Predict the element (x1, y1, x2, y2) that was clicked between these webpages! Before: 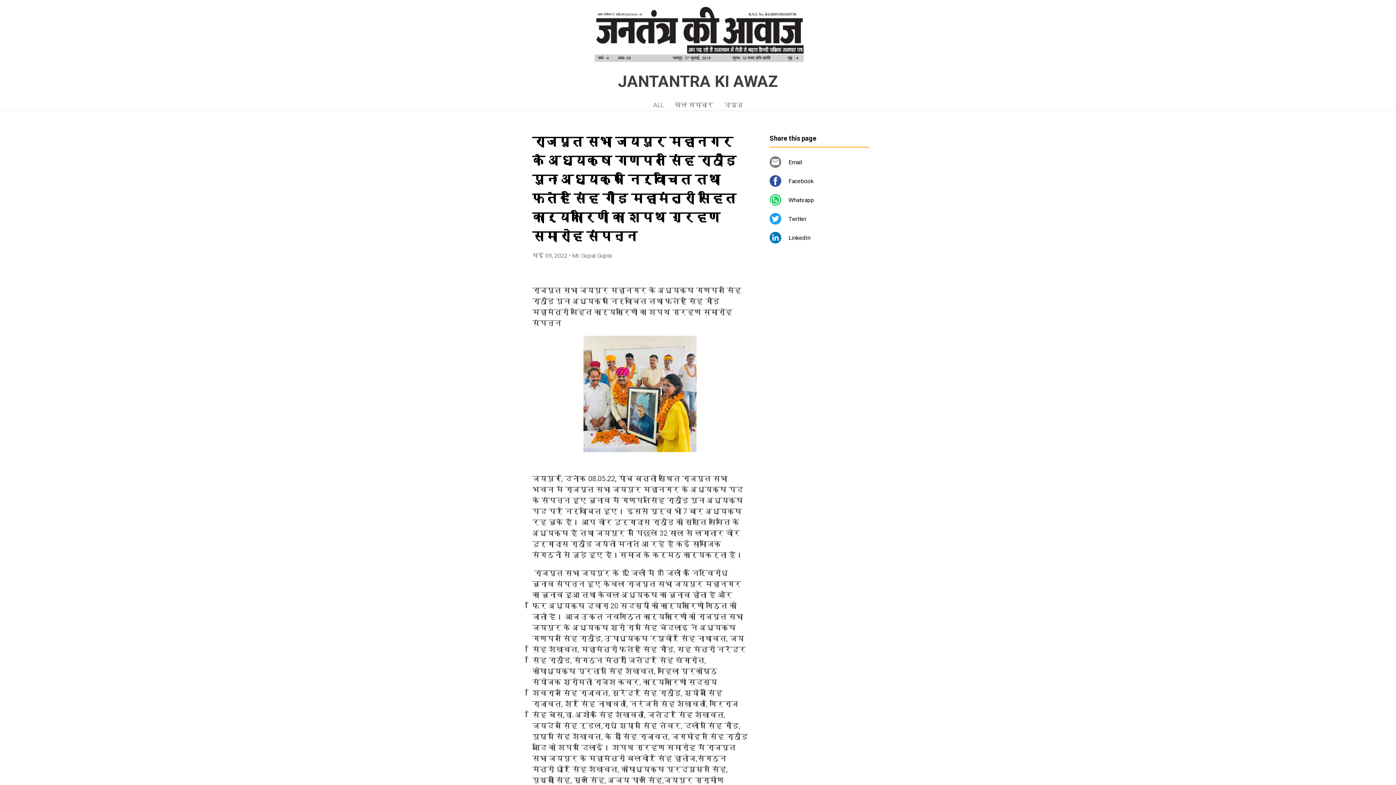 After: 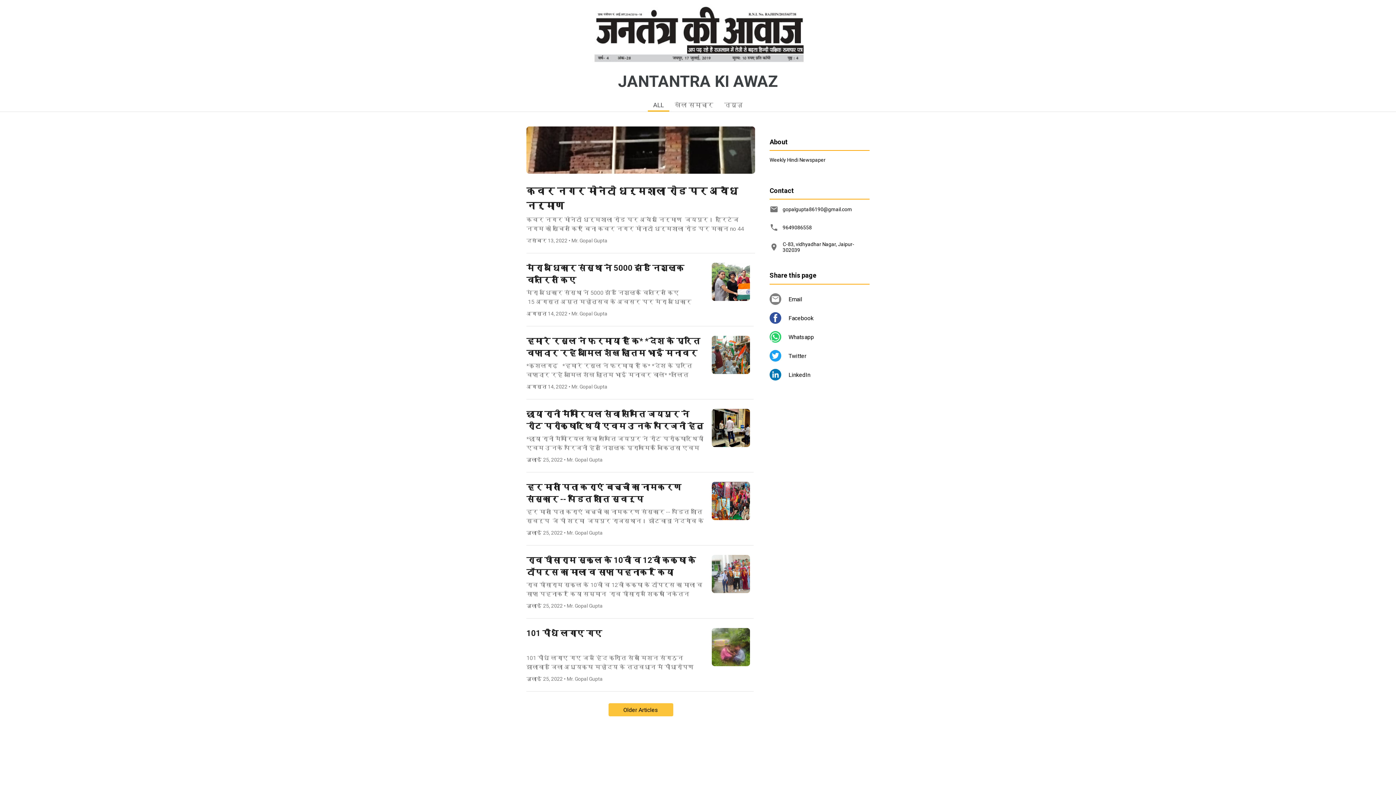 Action: label: ALL bbox: (648, 97, 669, 110)